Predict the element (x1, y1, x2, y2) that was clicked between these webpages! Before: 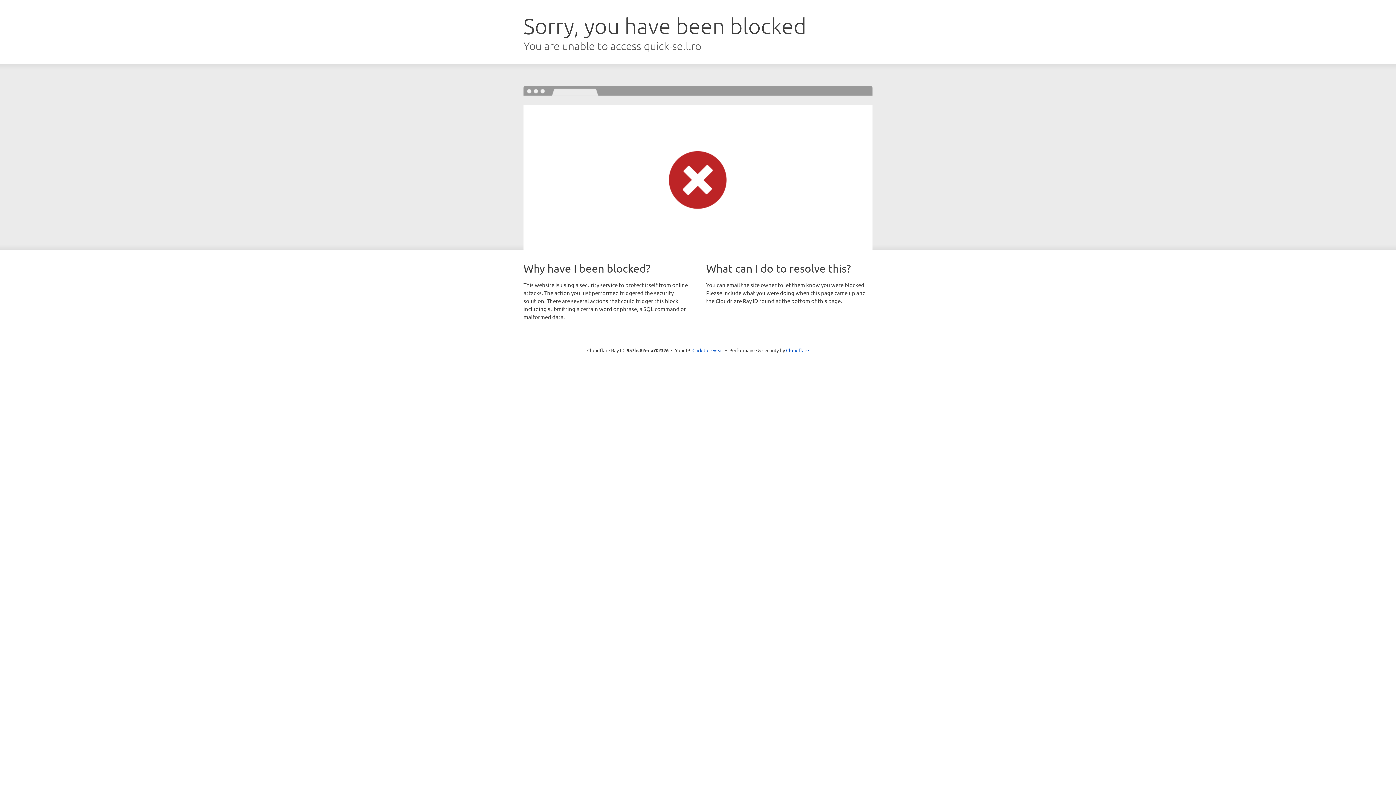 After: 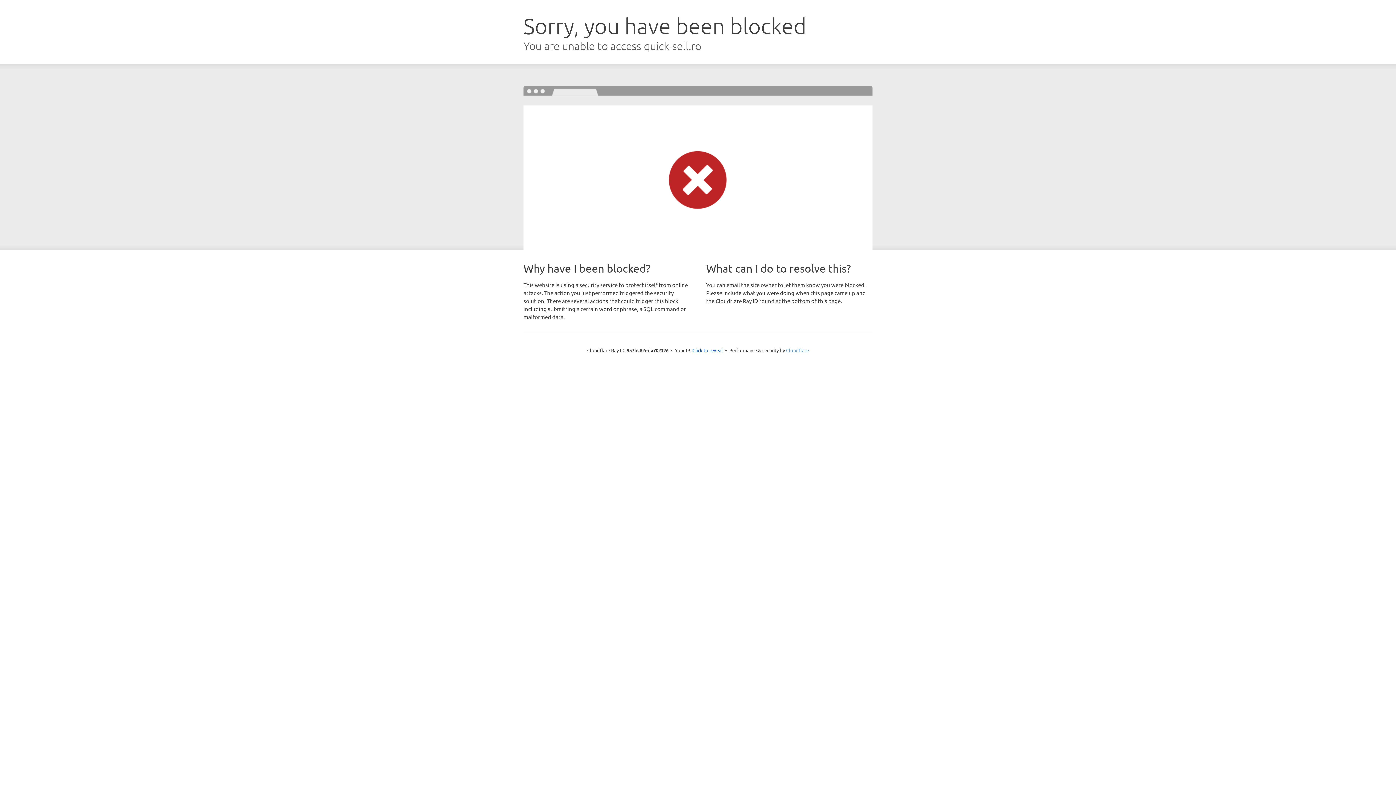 Action: bbox: (786, 347, 809, 353) label: Cloudflare